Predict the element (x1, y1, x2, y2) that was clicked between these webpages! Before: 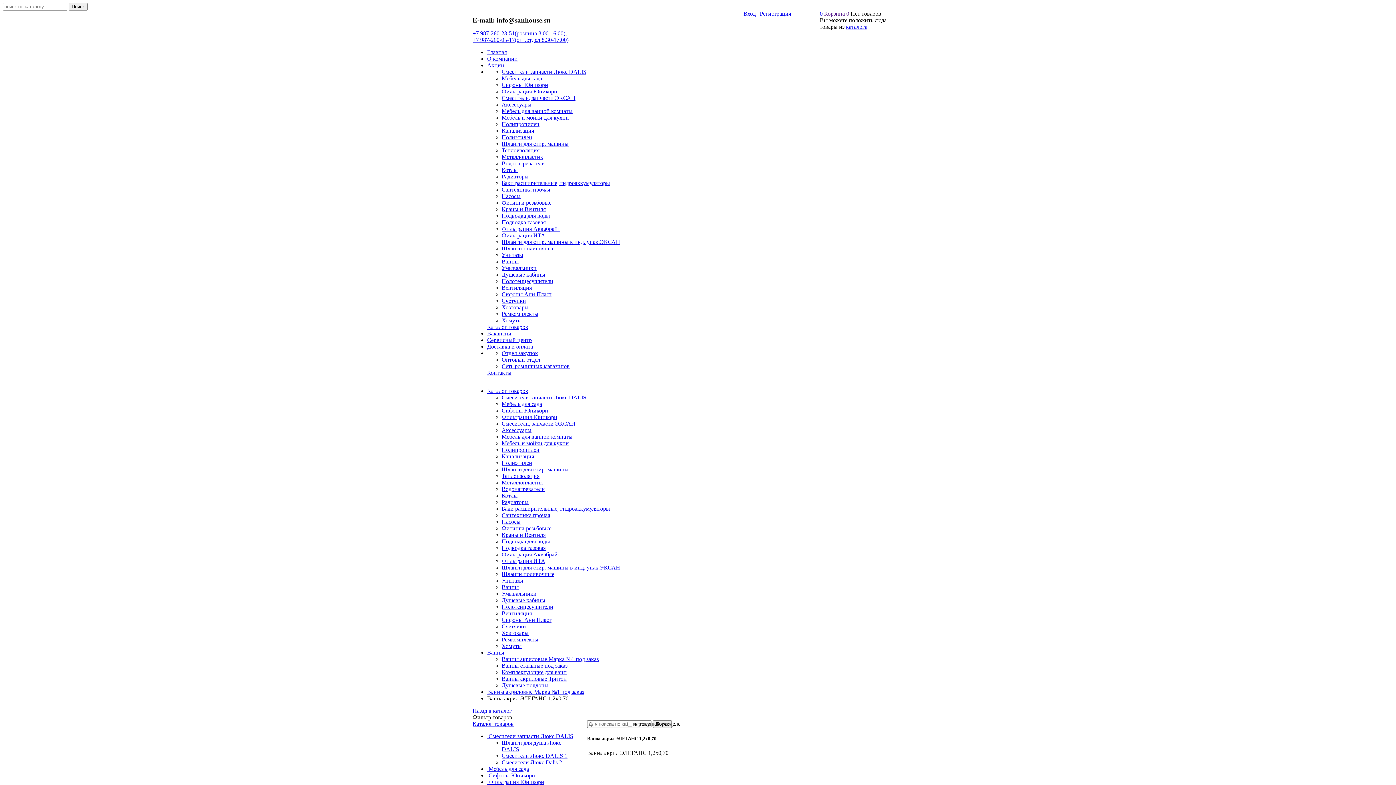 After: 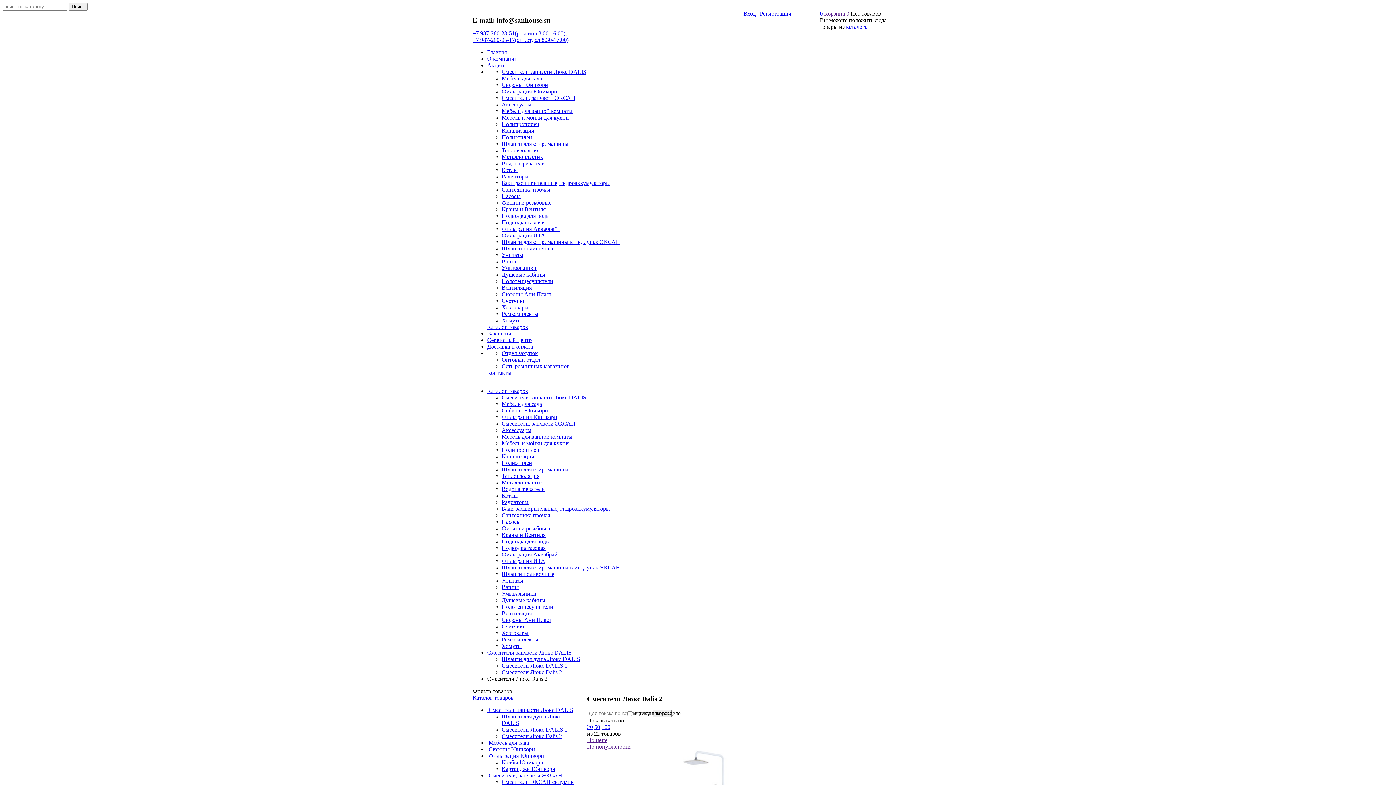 Action: bbox: (501, 759, 562, 765) label: Смесители Люкс Dalis 2